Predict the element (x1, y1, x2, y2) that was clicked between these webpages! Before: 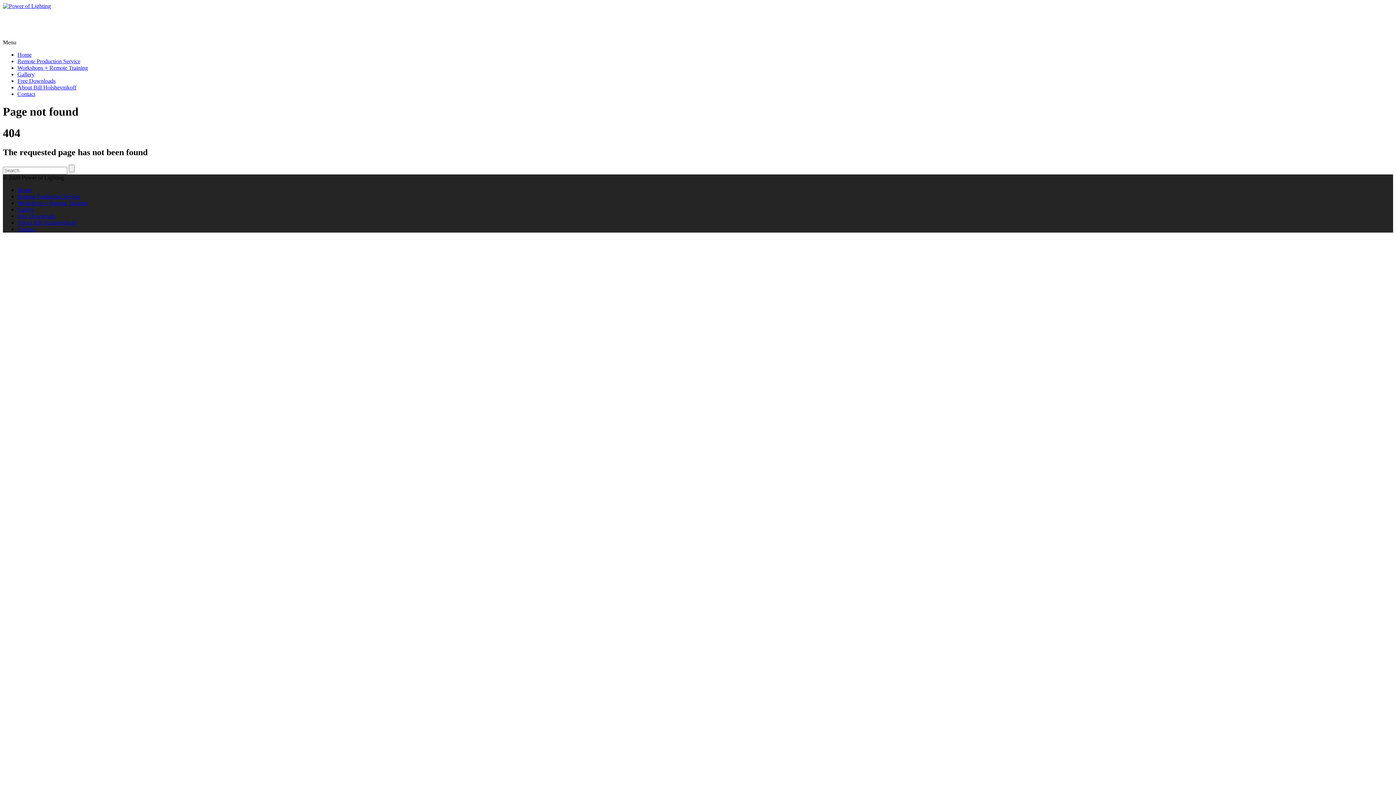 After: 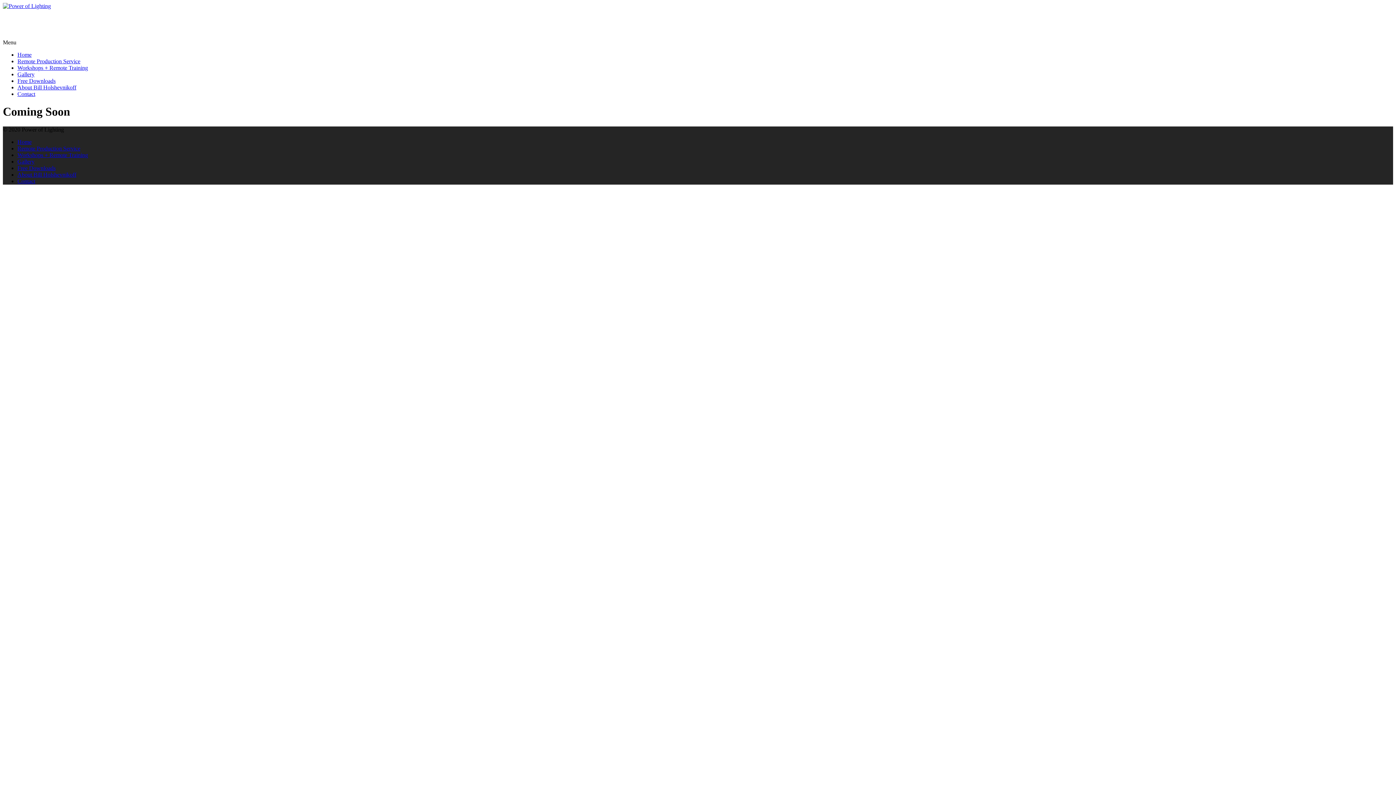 Action: label: Remote Production Service bbox: (17, 58, 80, 64)